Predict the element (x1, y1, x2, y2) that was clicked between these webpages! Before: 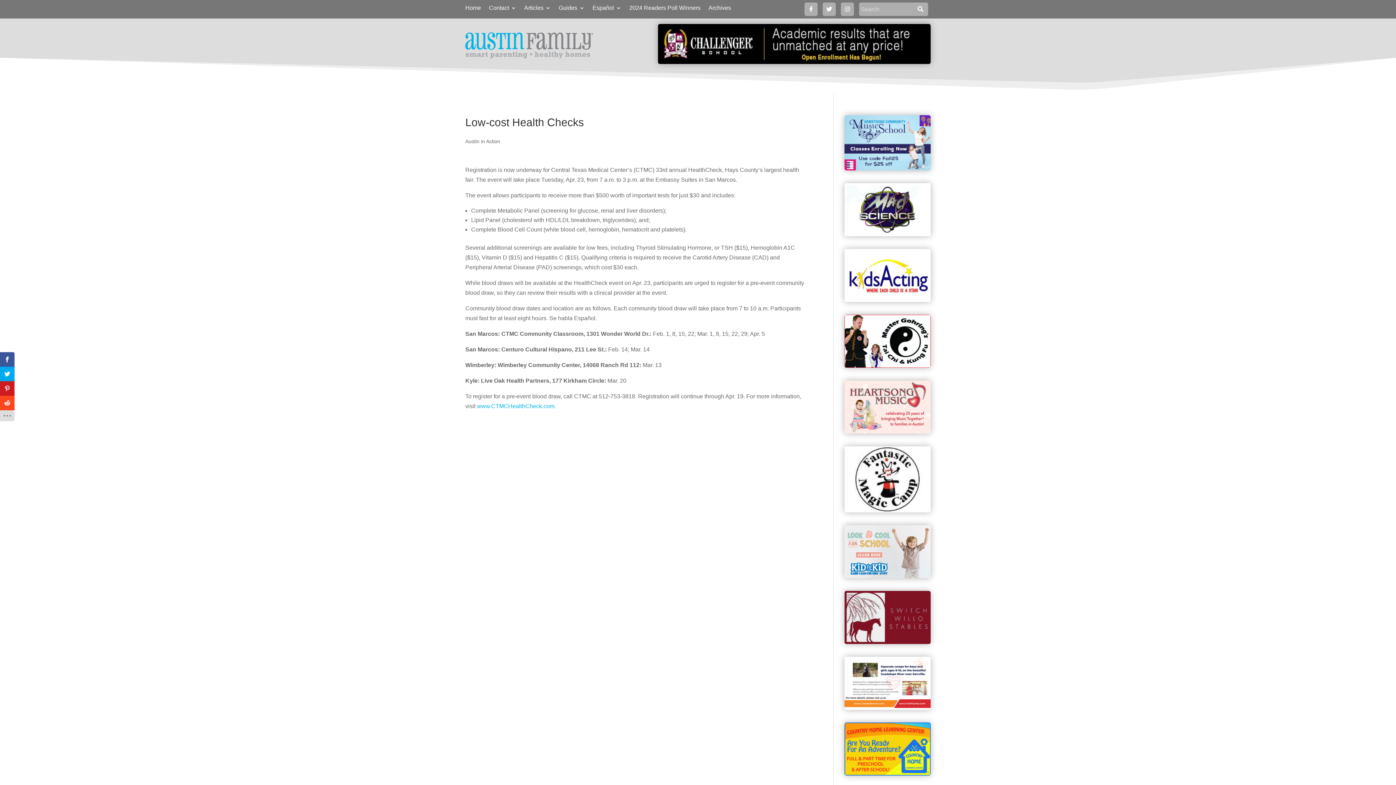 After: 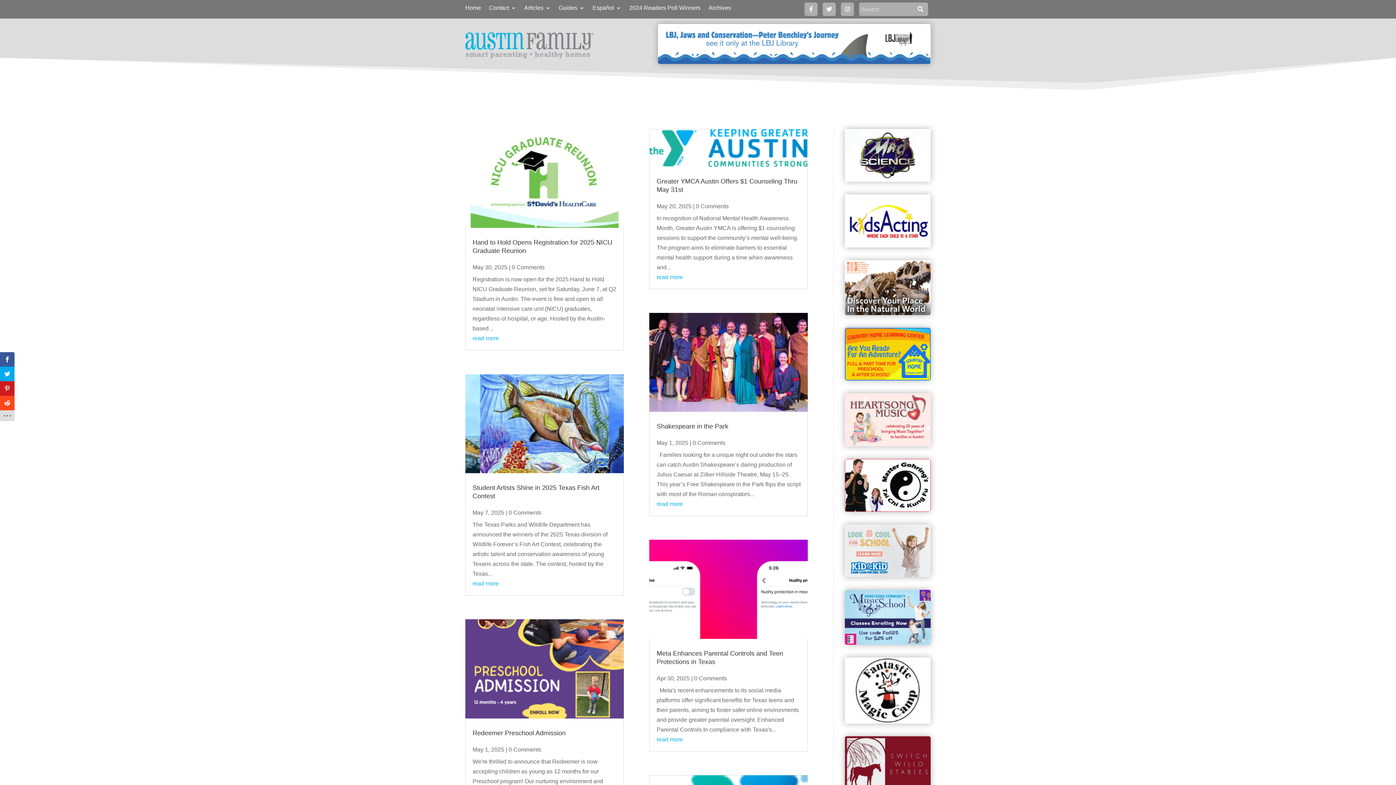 Action: label: Austin in Action bbox: (465, 138, 500, 144)